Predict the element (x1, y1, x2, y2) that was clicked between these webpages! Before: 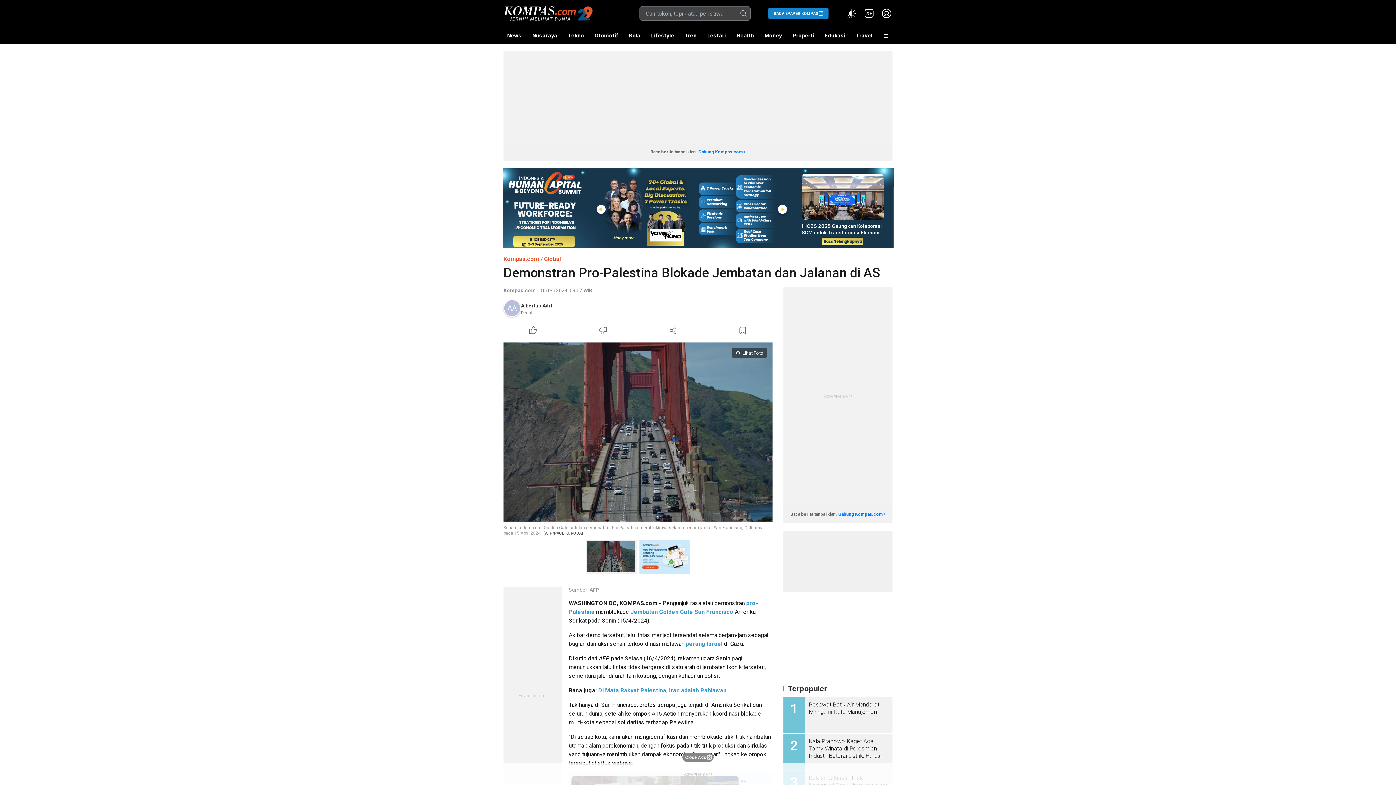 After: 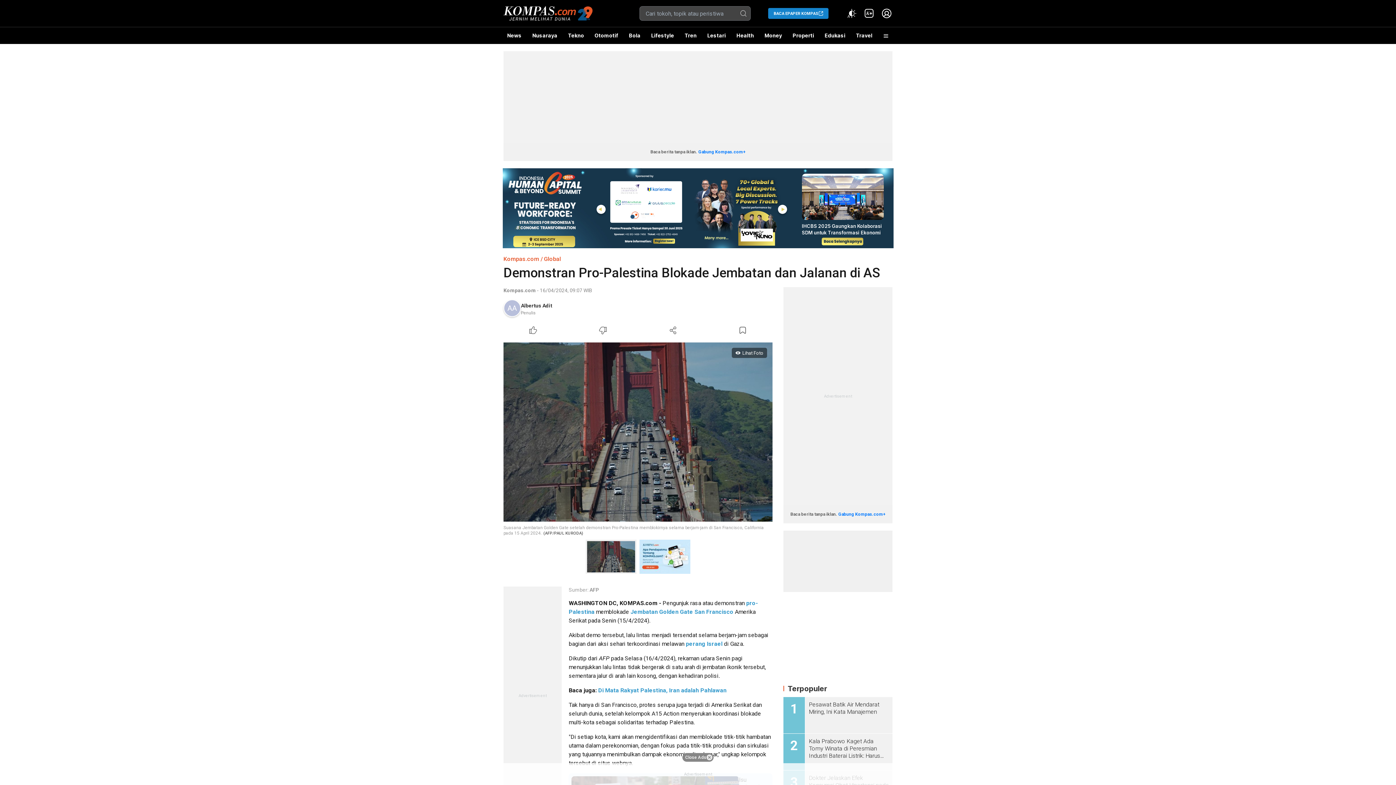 Action: label: AFP bbox: (589, 587, 599, 593)